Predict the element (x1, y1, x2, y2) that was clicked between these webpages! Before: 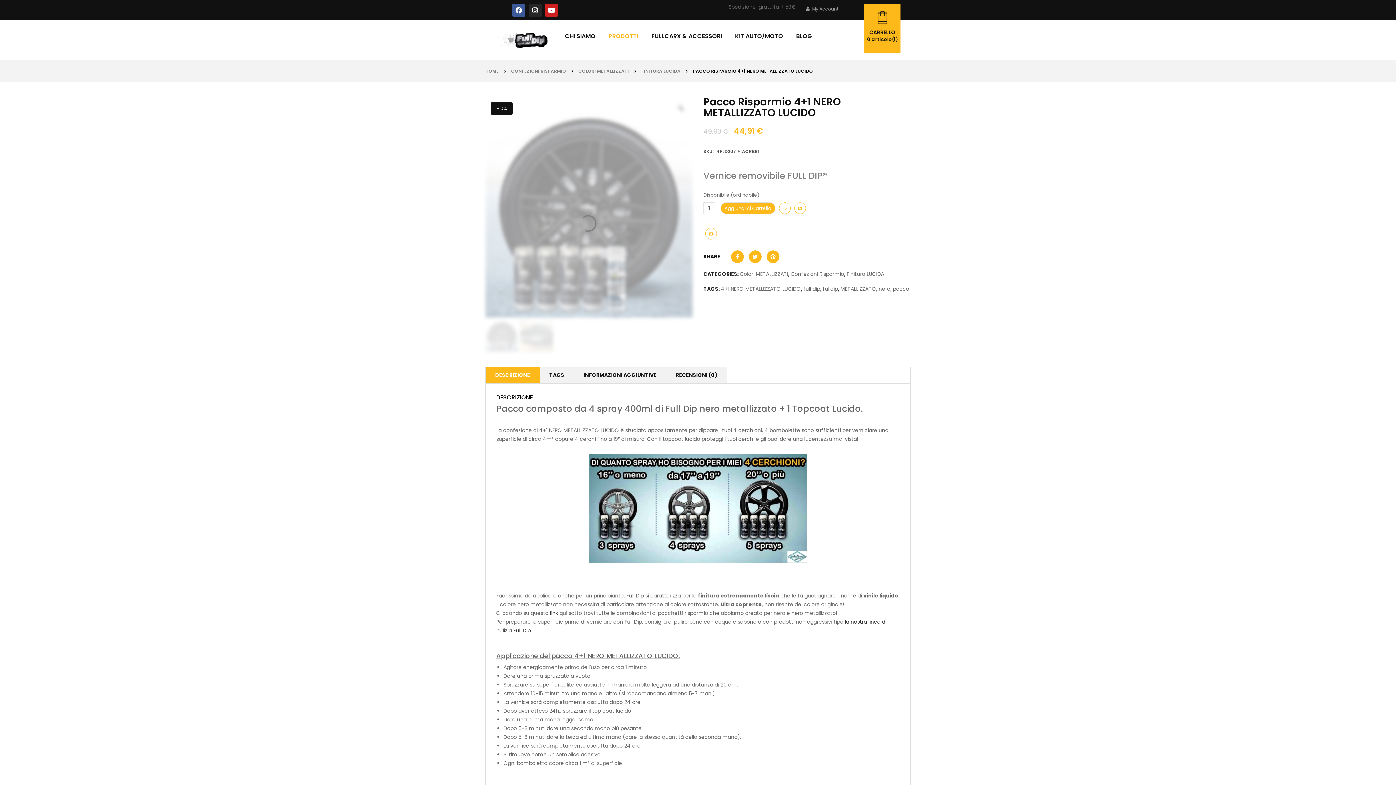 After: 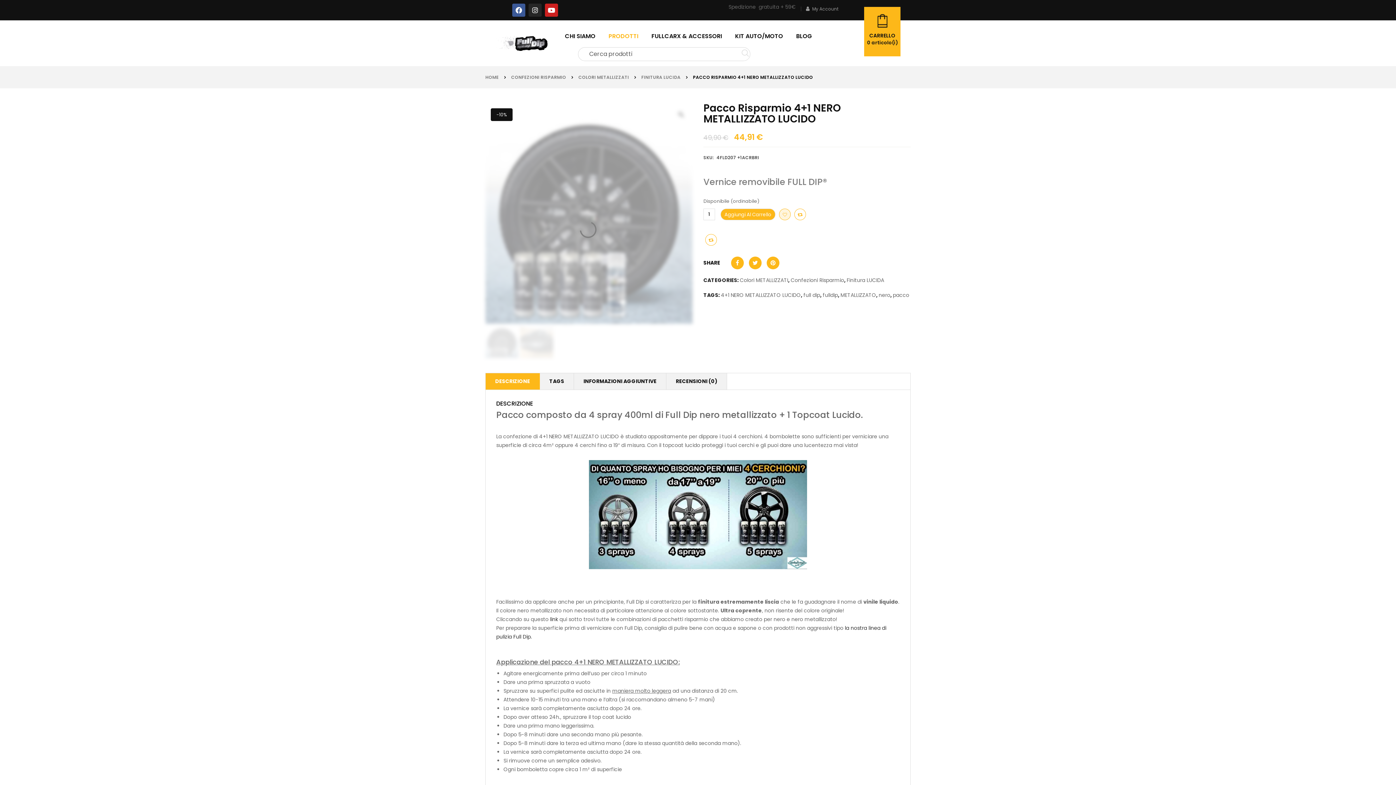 Action: bbox: (779, 202, 790, 214) label:  Aggiungi alla lista dei desideri